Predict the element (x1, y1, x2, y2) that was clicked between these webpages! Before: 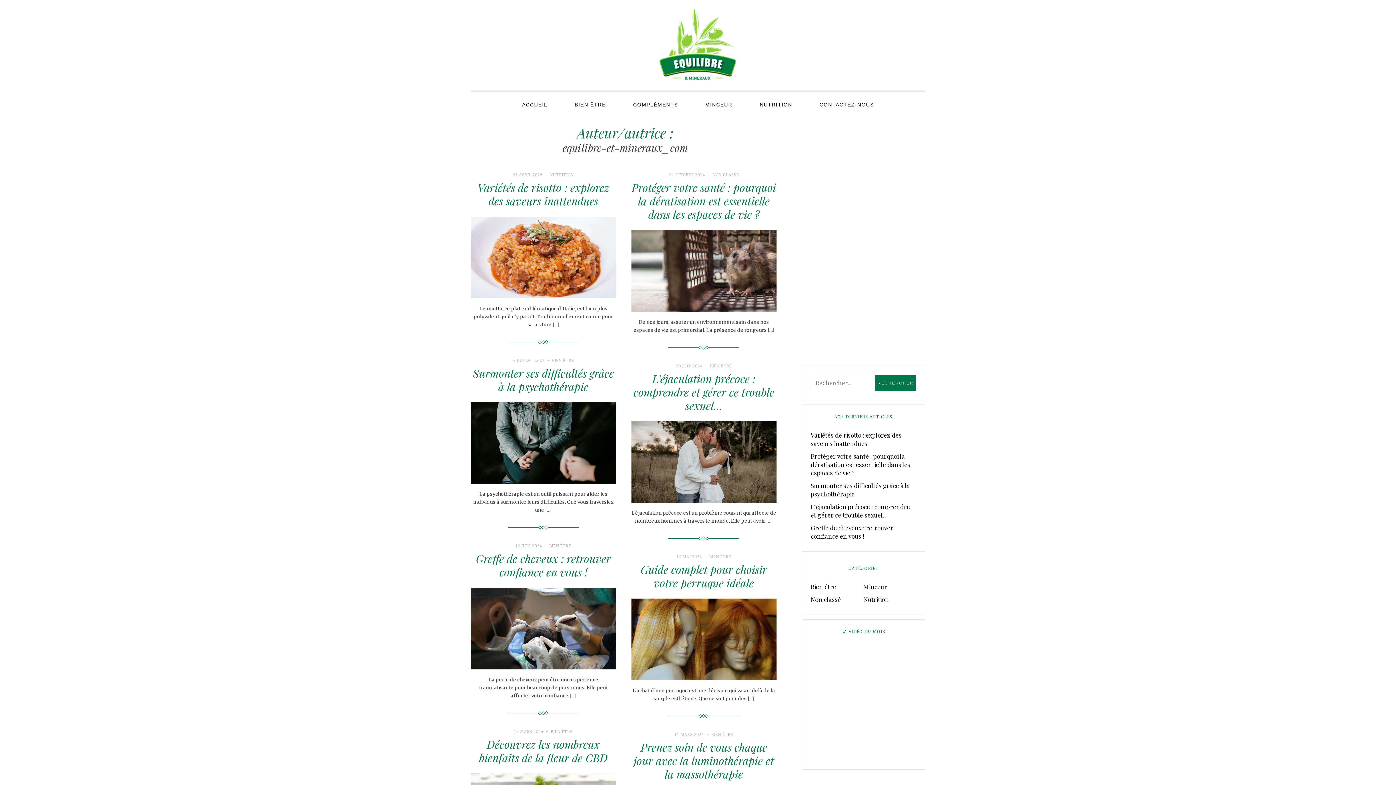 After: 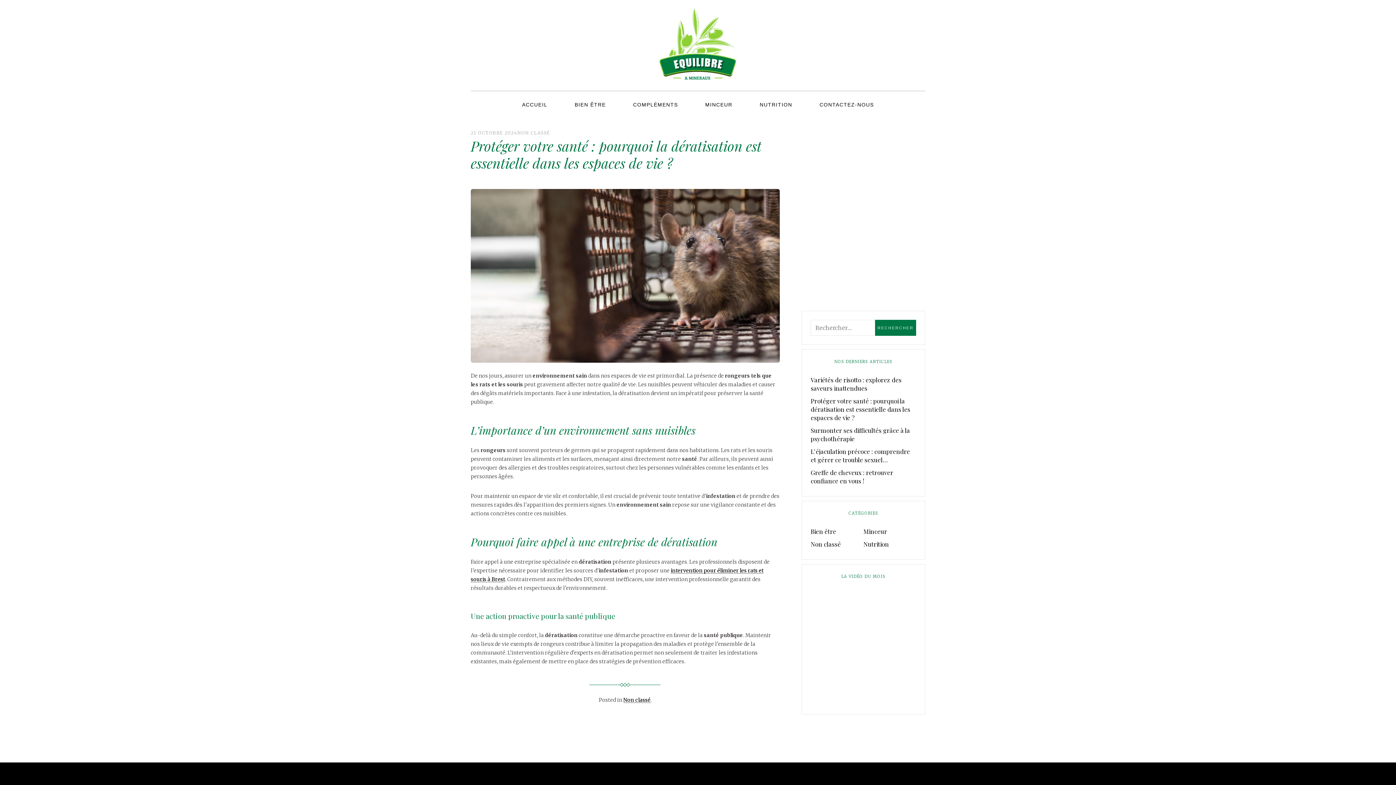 Action: bbox: (631, 180, 776, 221) label: Protéger votre santé : pourquoi la dératisation est essentielle dans les espaces de vie ?